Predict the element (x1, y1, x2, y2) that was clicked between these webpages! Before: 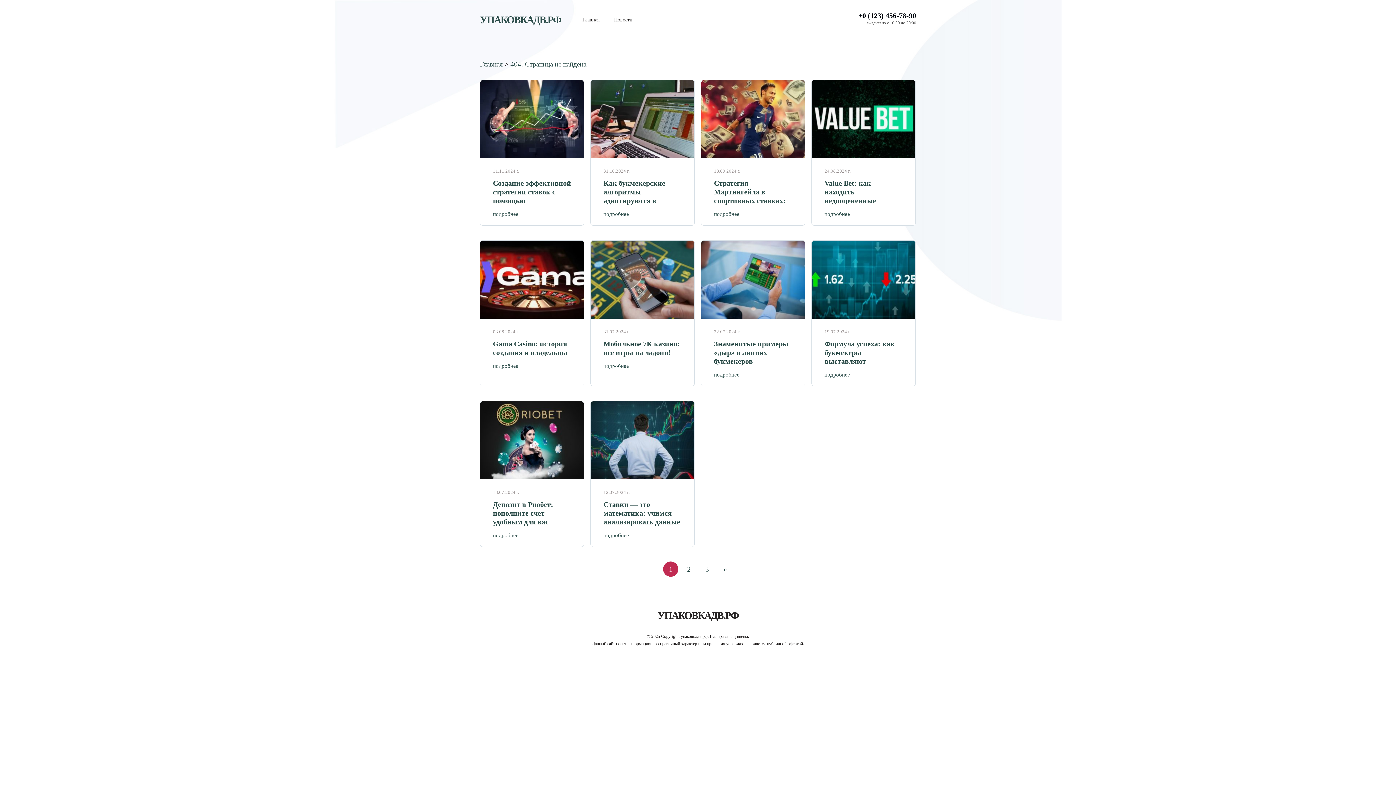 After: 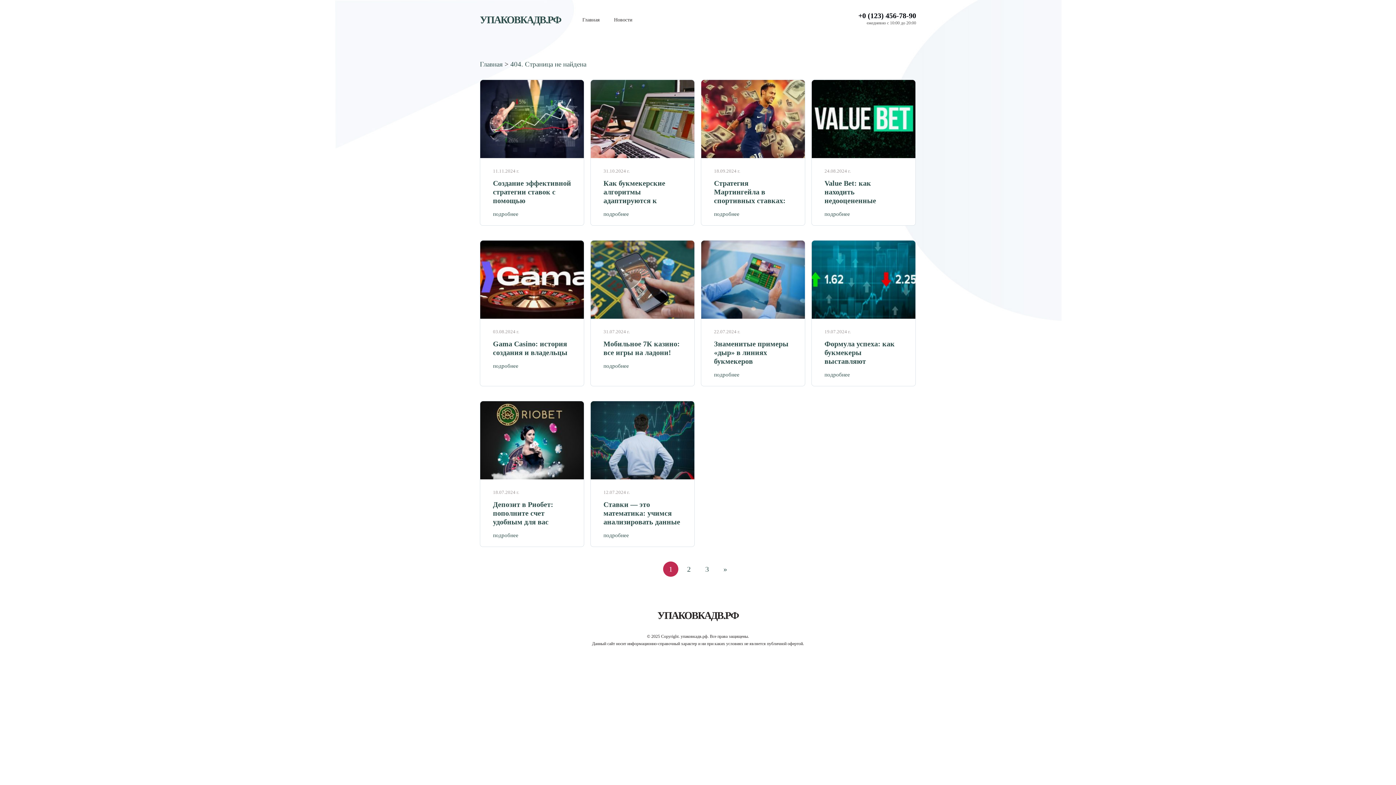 Action: bbox: (717, 561, 733, 577) label: Следующая страница